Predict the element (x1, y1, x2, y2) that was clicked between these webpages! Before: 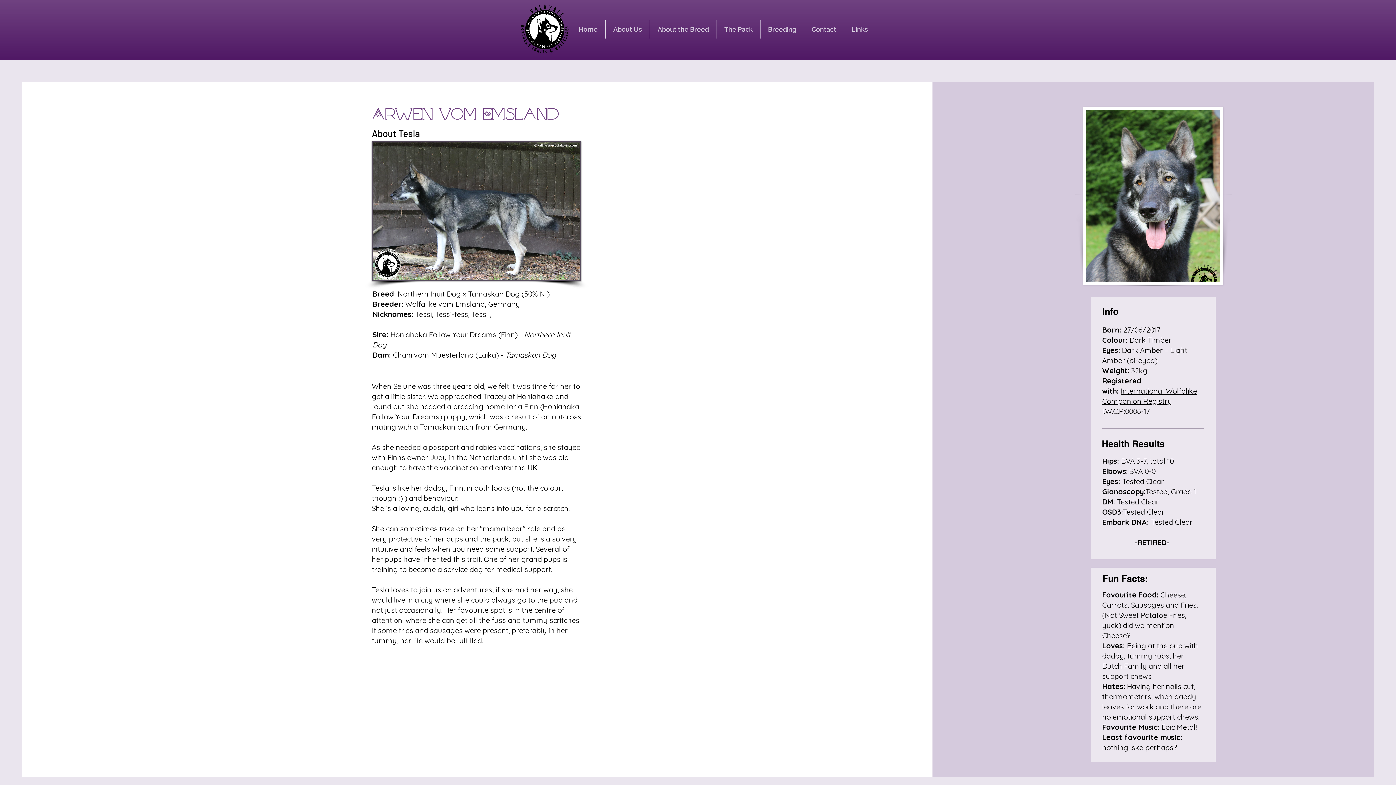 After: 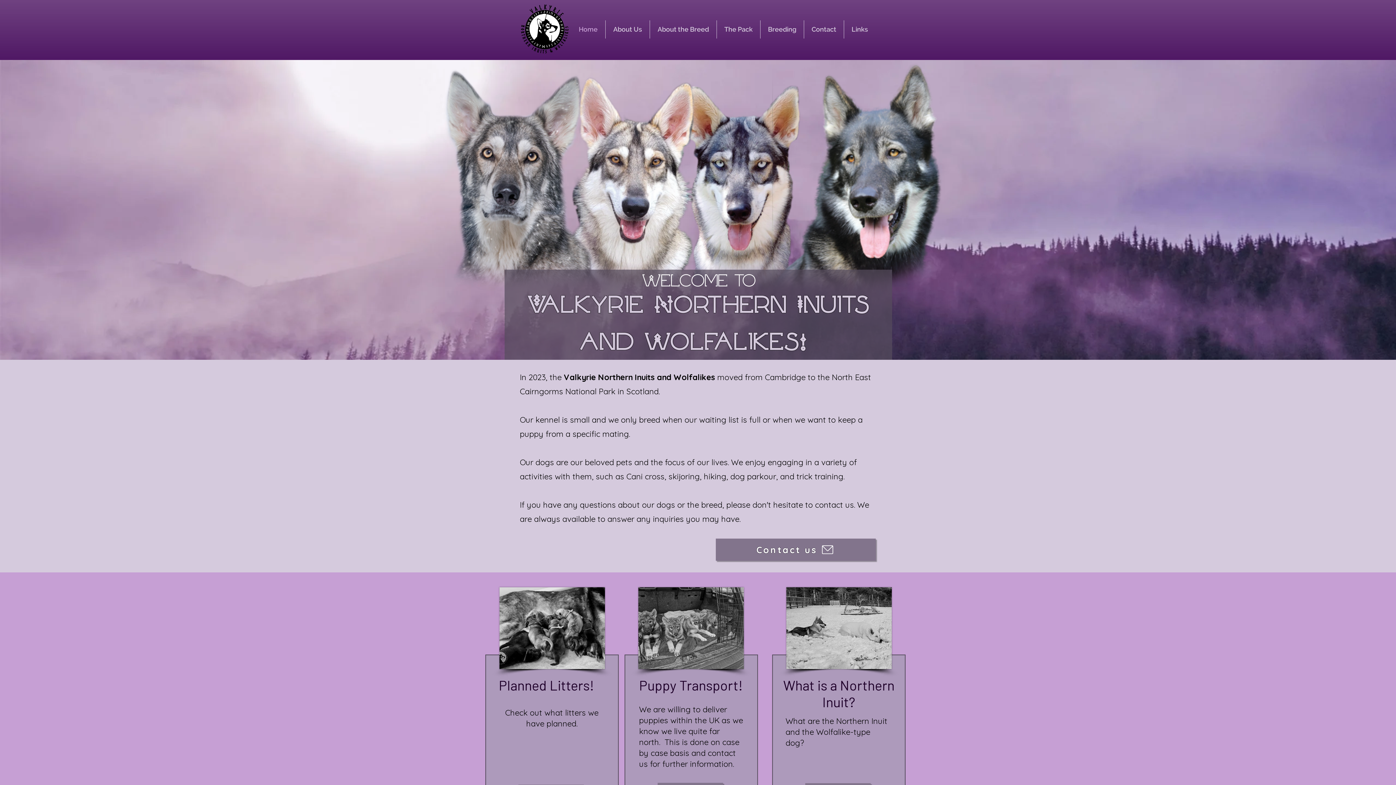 Action: label: Home bbox: (571, 20, 605, 38)